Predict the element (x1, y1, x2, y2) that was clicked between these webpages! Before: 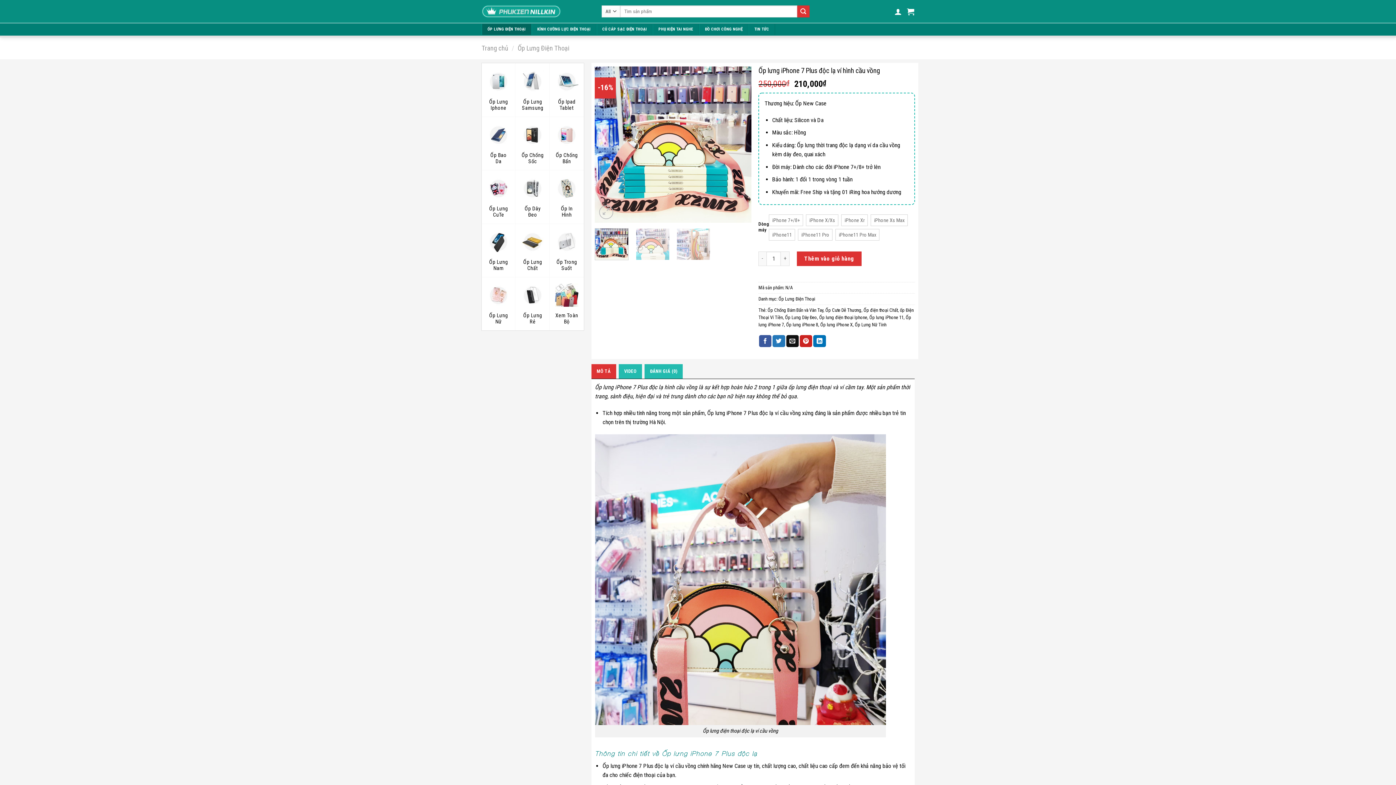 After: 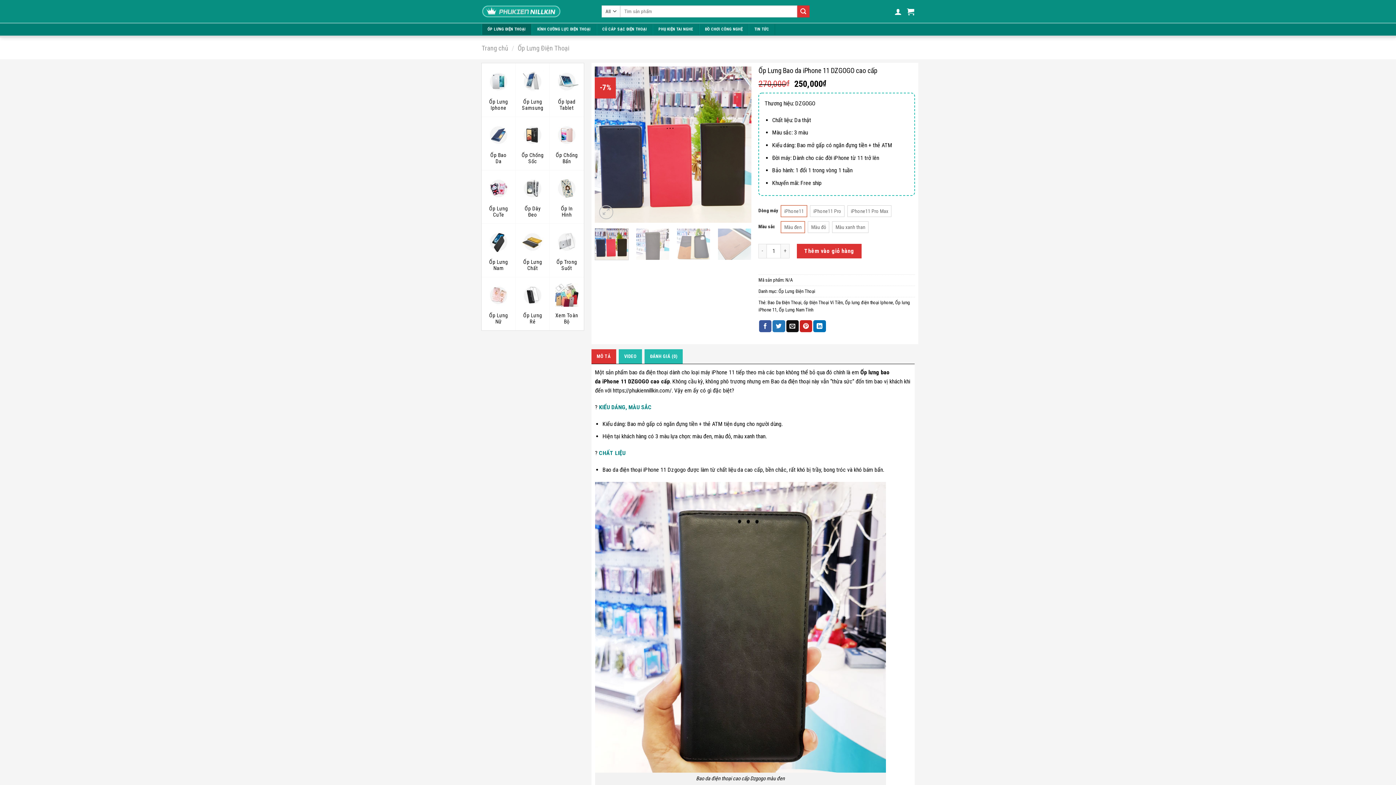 Action: label: Xem Toàn Bộ bbox: (555, 282, 578, 325)